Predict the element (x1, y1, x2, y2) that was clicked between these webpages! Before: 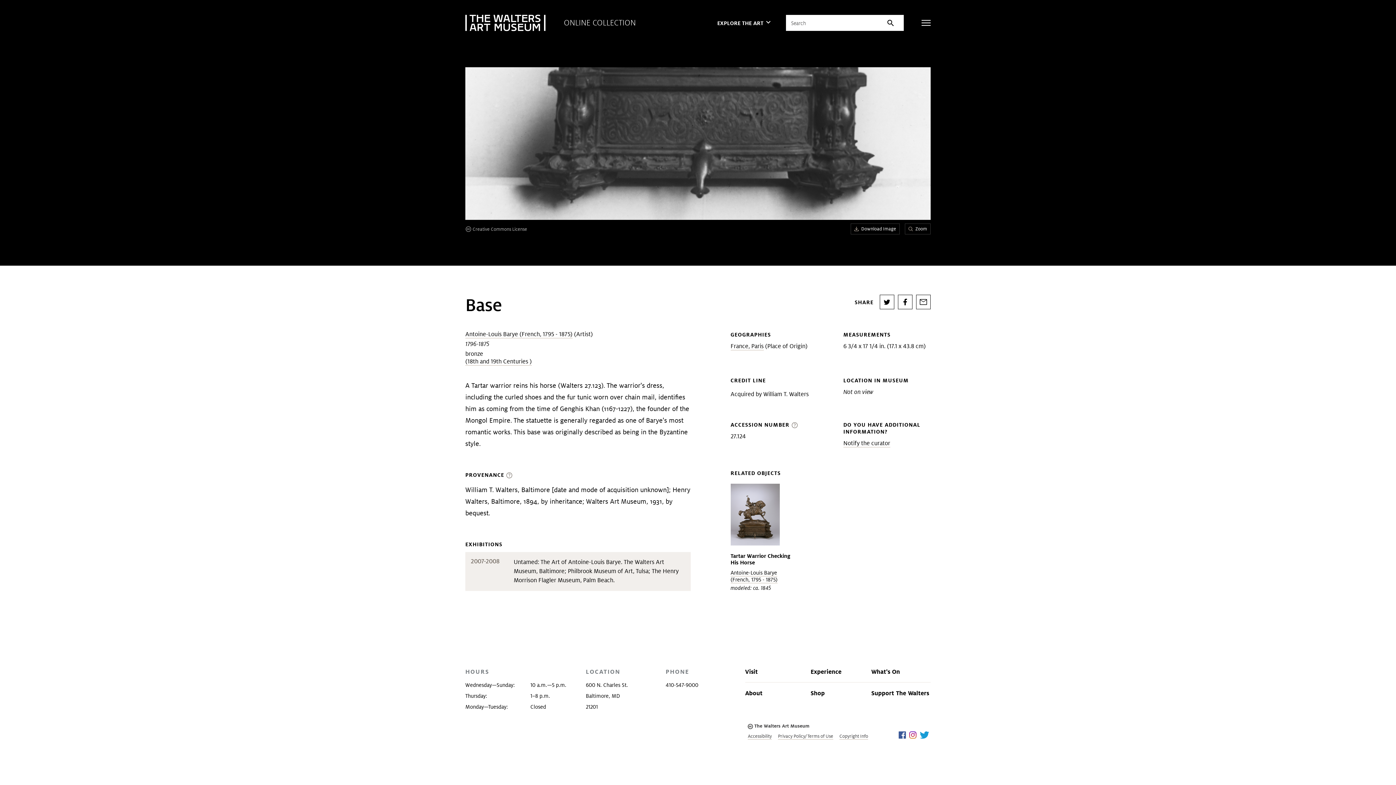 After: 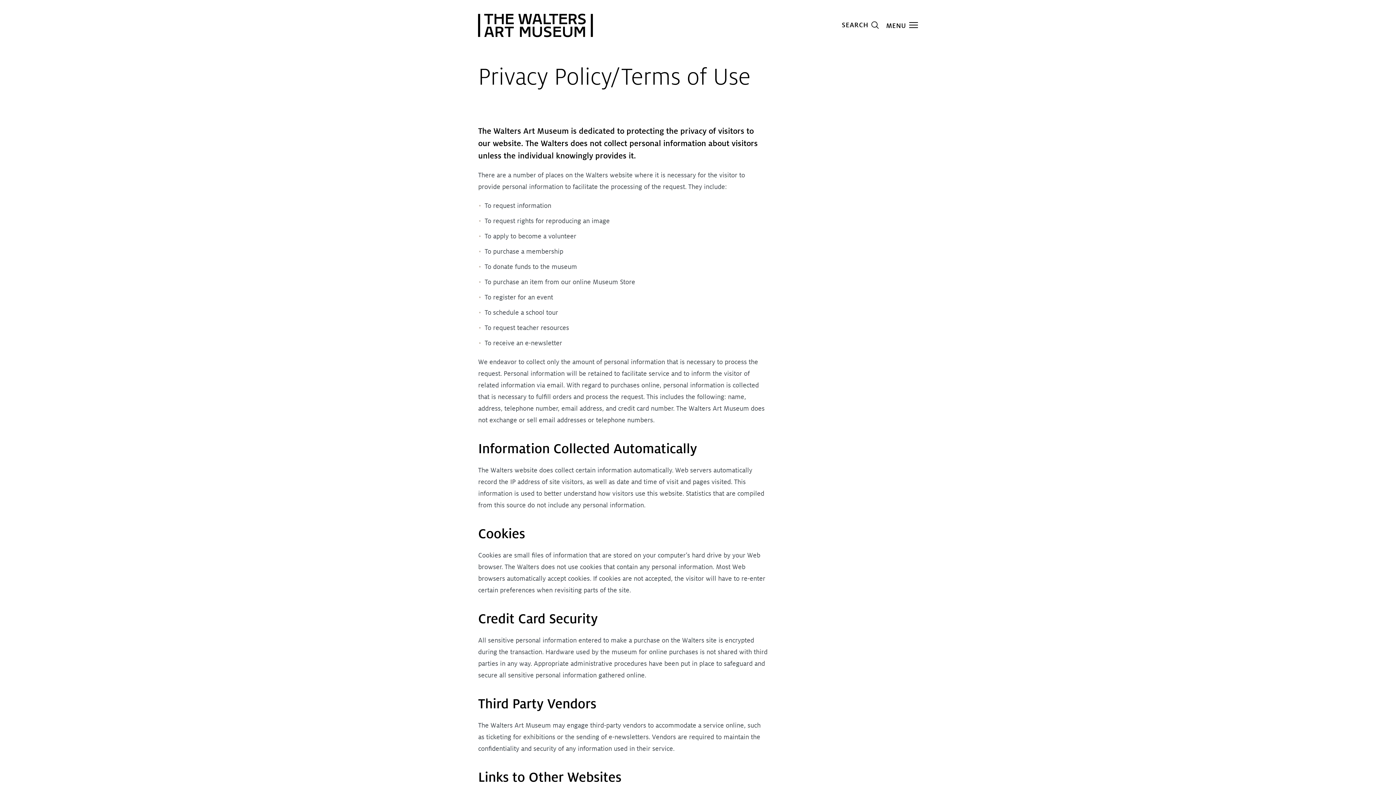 Action: label: Privacy Policy/Terms of Use bbox: (778, 733, 833, 740)